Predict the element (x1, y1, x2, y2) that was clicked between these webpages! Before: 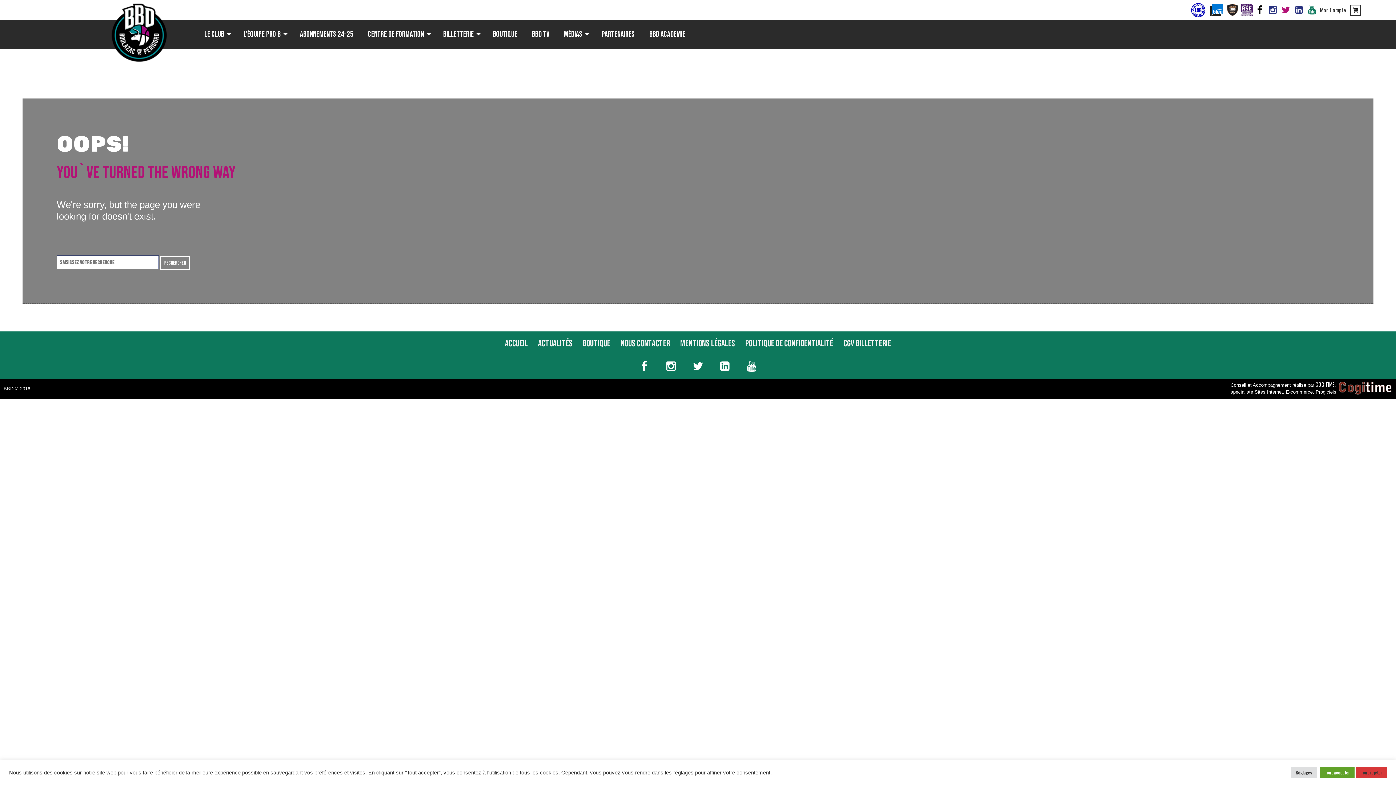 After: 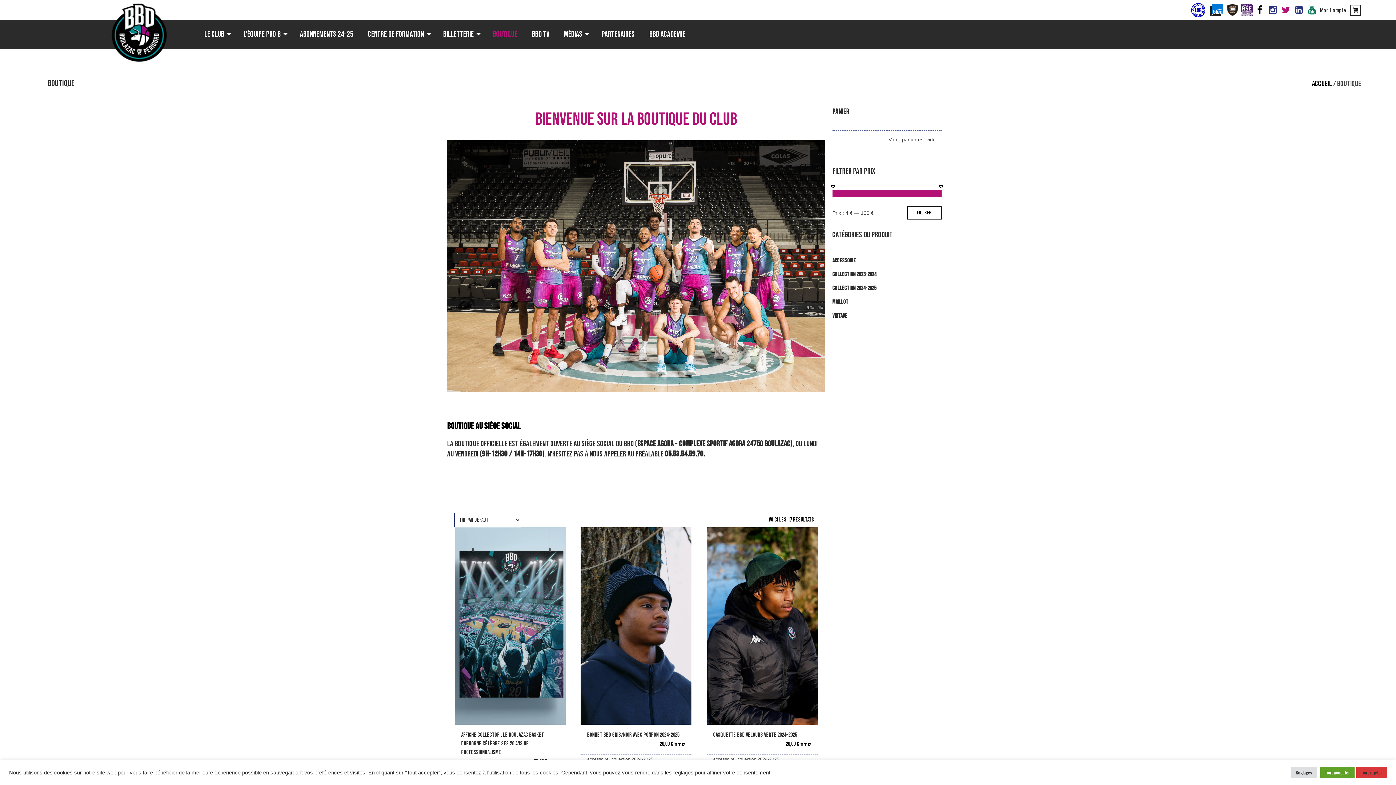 Action: bbox: (485, 20, 524, 49) label: BOUTIQUE